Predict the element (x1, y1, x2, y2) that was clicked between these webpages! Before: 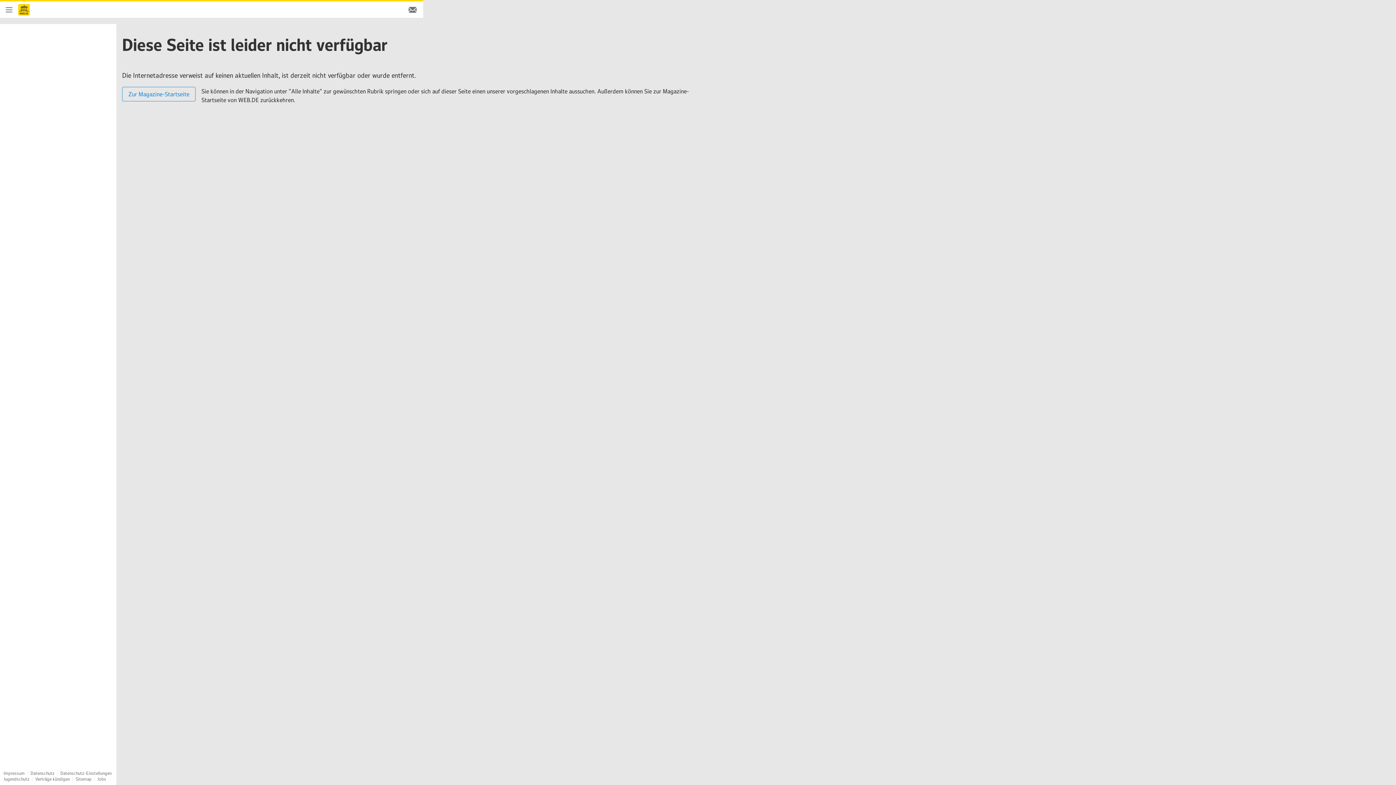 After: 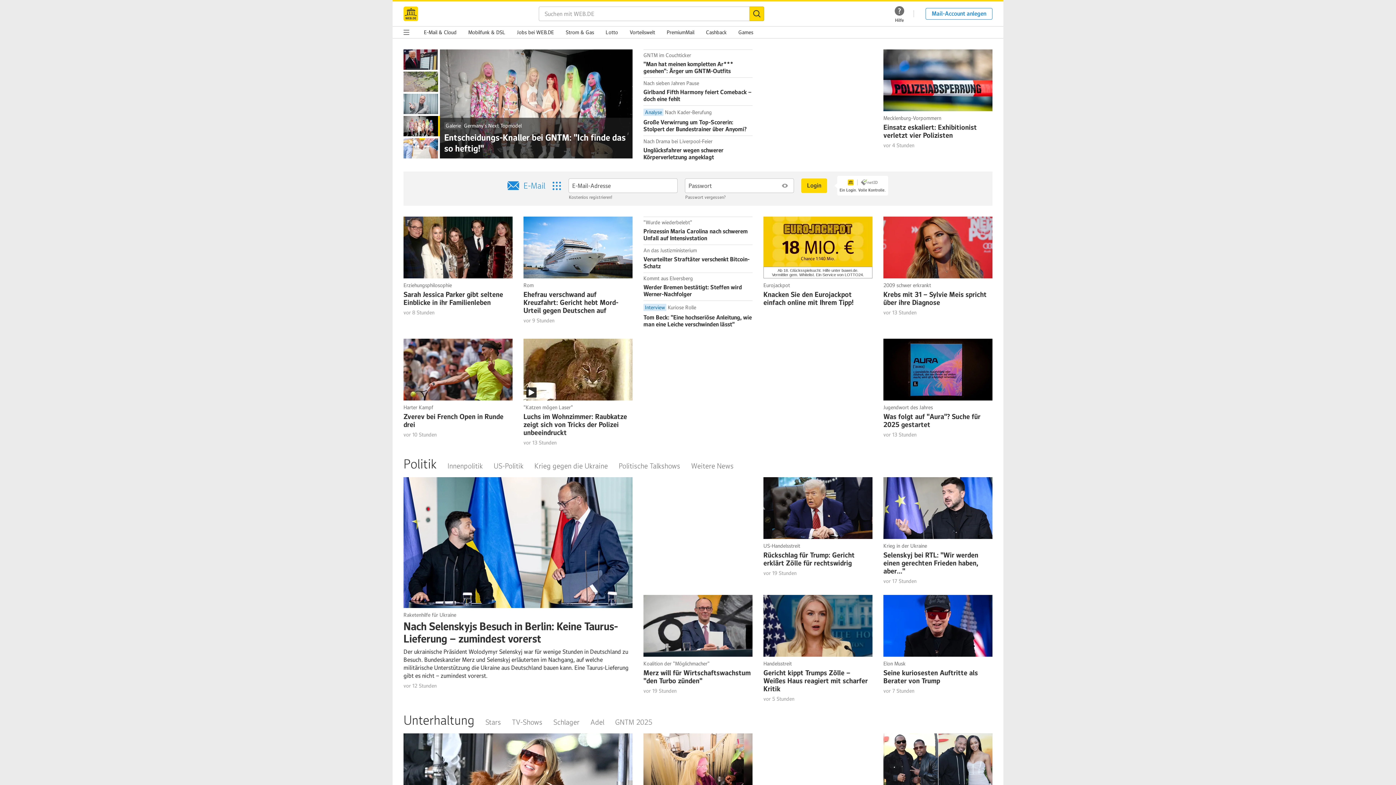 Action: bbox: (18, 1, 29, 17) label: Startseite